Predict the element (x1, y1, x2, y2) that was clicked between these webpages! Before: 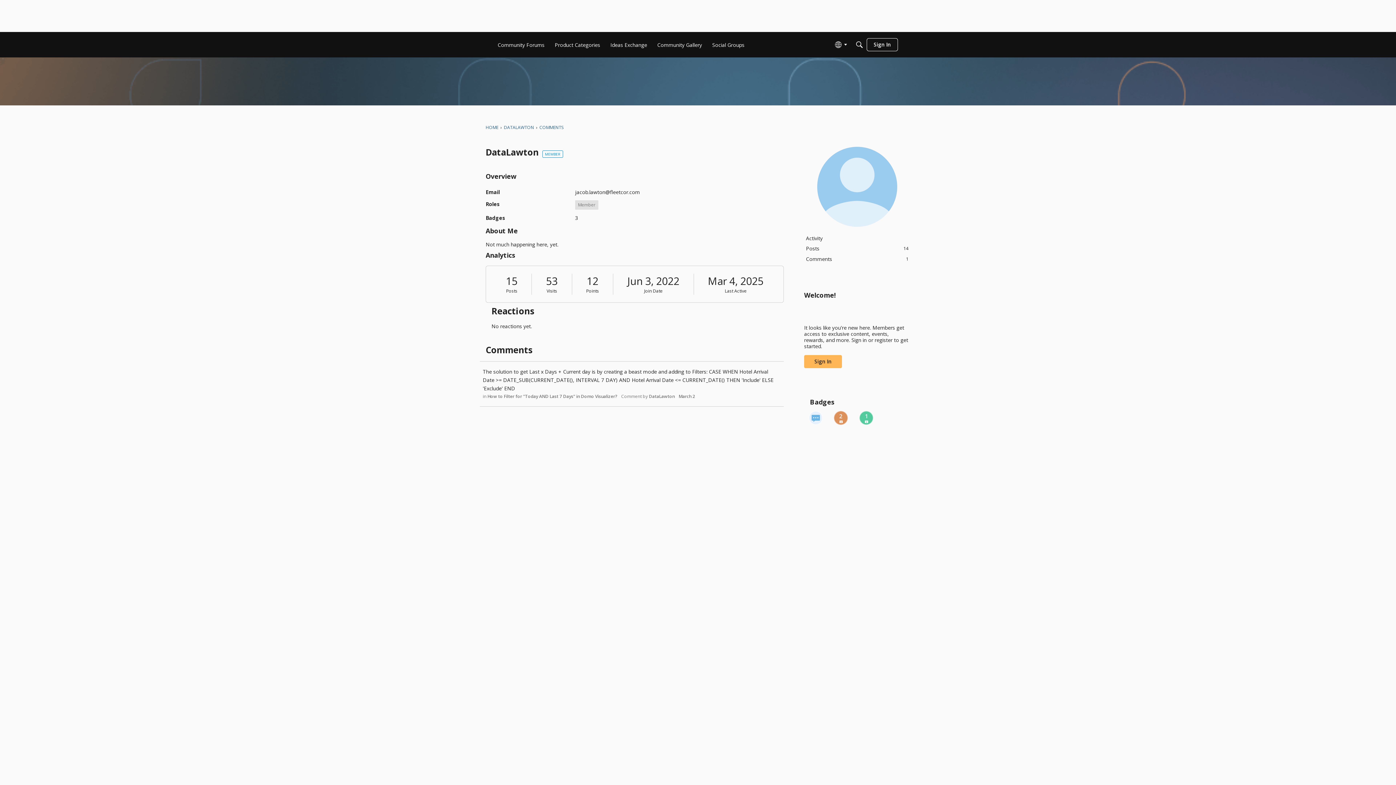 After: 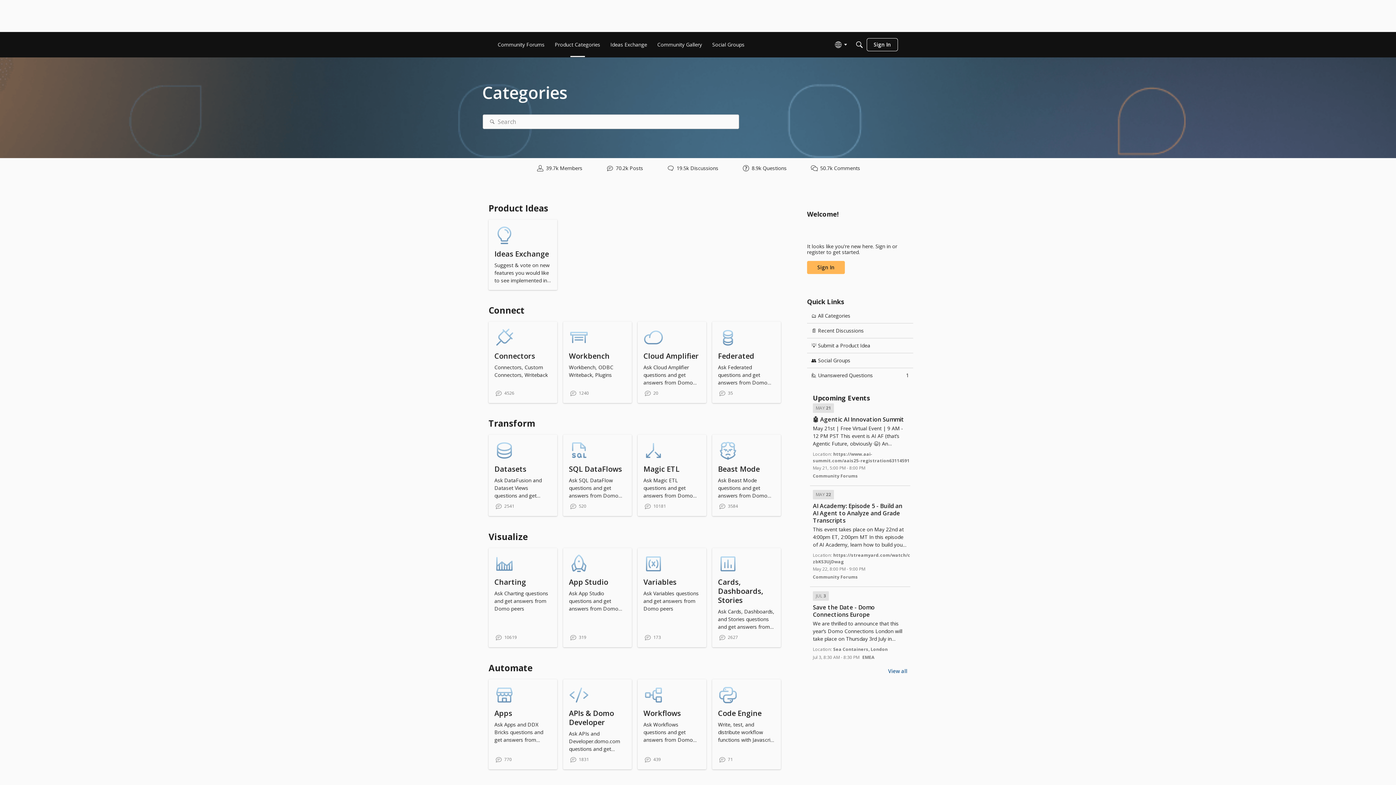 Action: bbox: (552, 38, 603, 51) label: Product Categories